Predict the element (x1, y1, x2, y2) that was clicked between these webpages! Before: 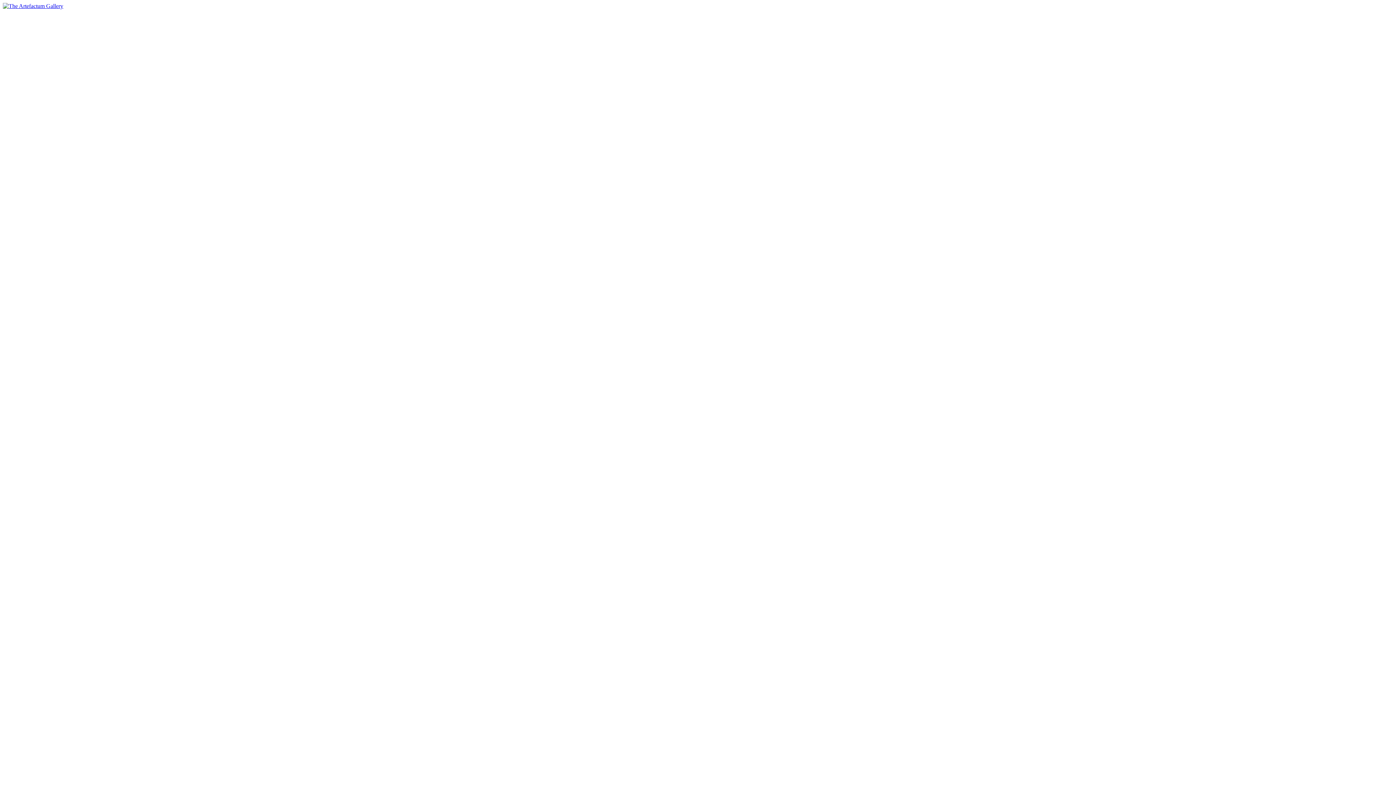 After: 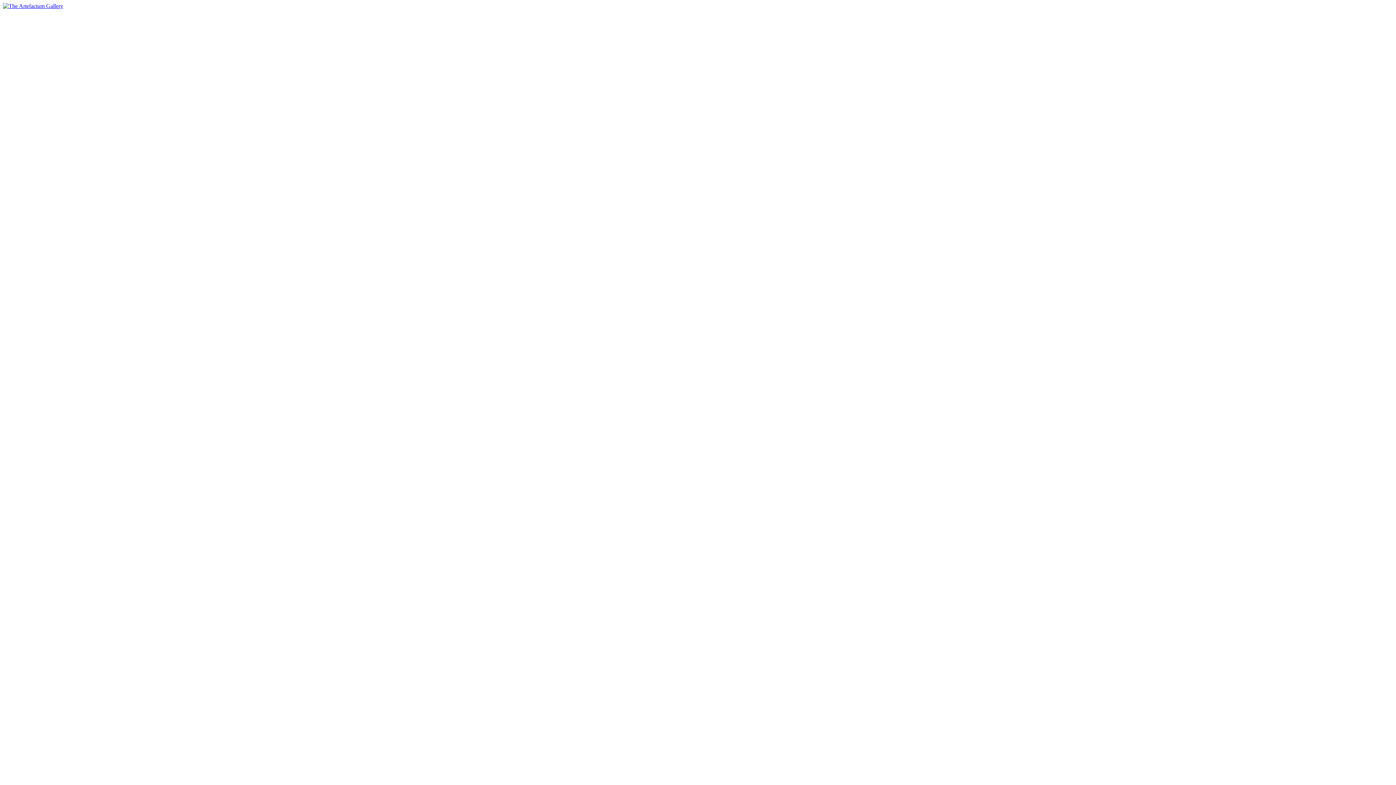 Action: bbox: (2, 2, 63, 9)